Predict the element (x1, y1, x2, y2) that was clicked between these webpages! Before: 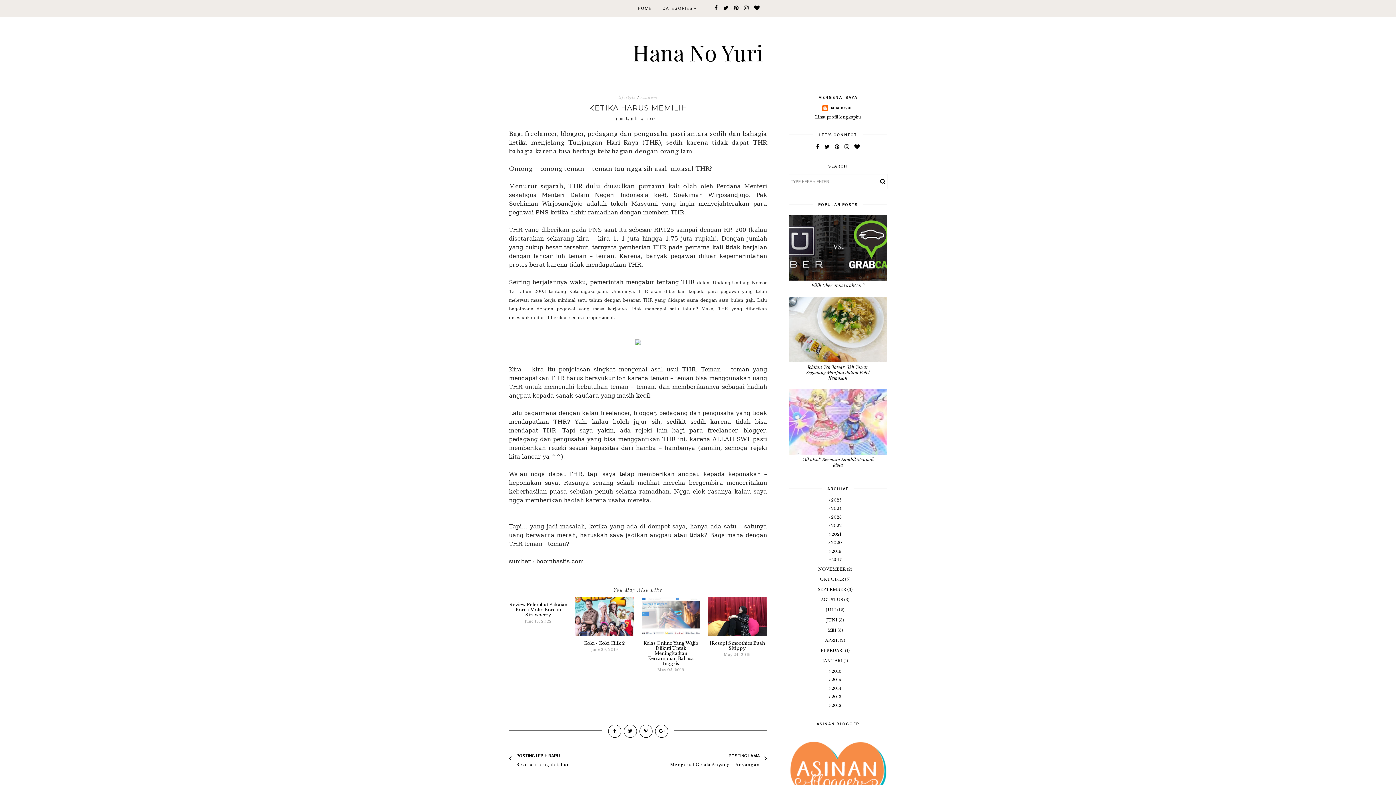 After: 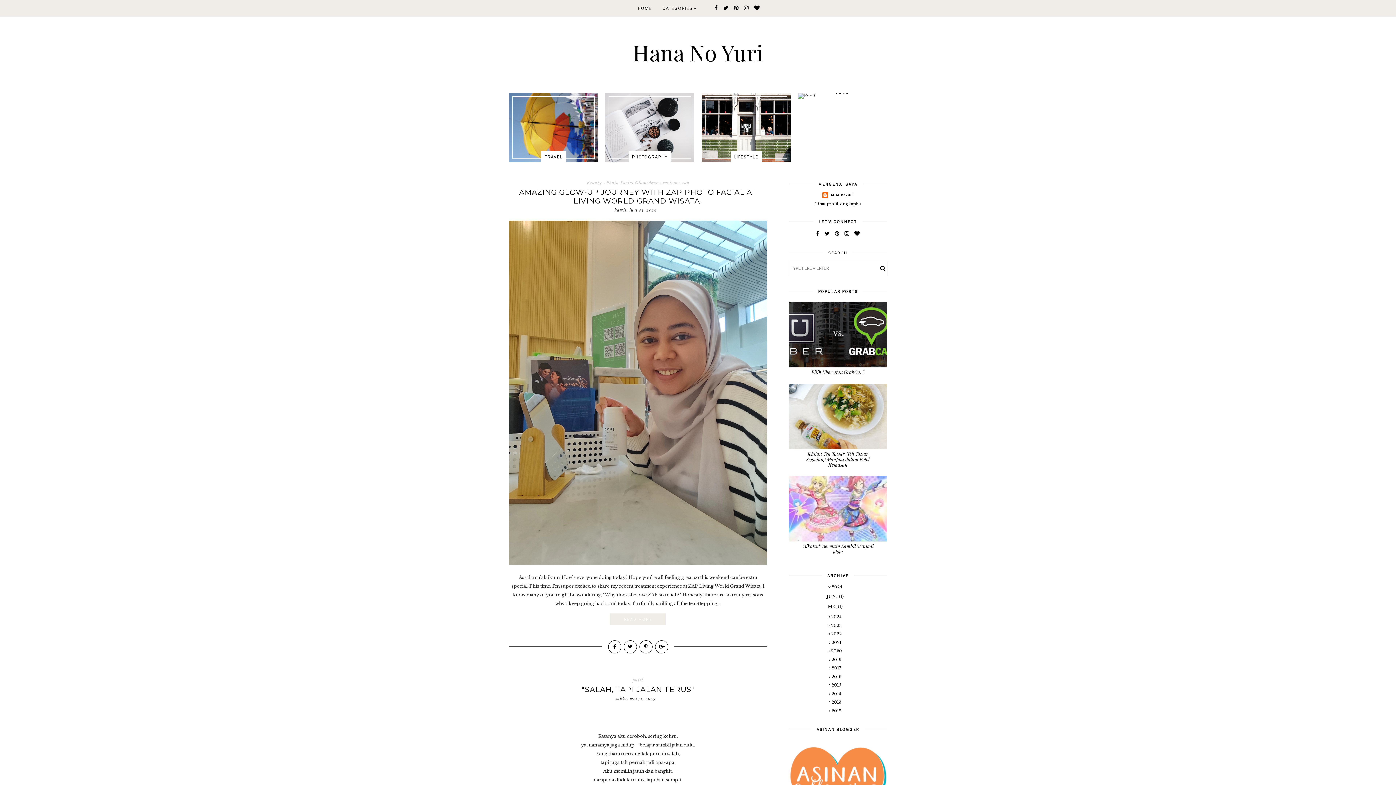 Action: label: HOME bbox: (638, 5, 651, 10)